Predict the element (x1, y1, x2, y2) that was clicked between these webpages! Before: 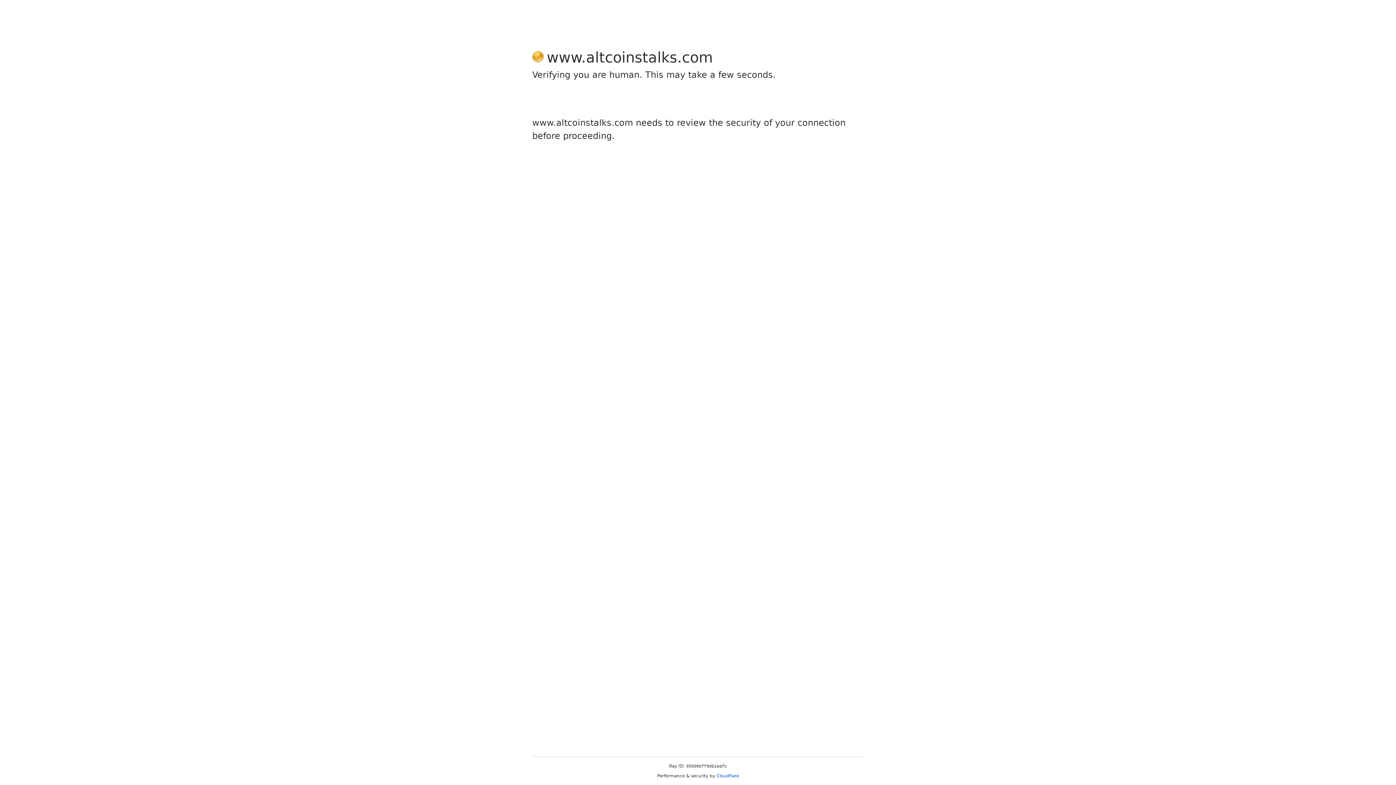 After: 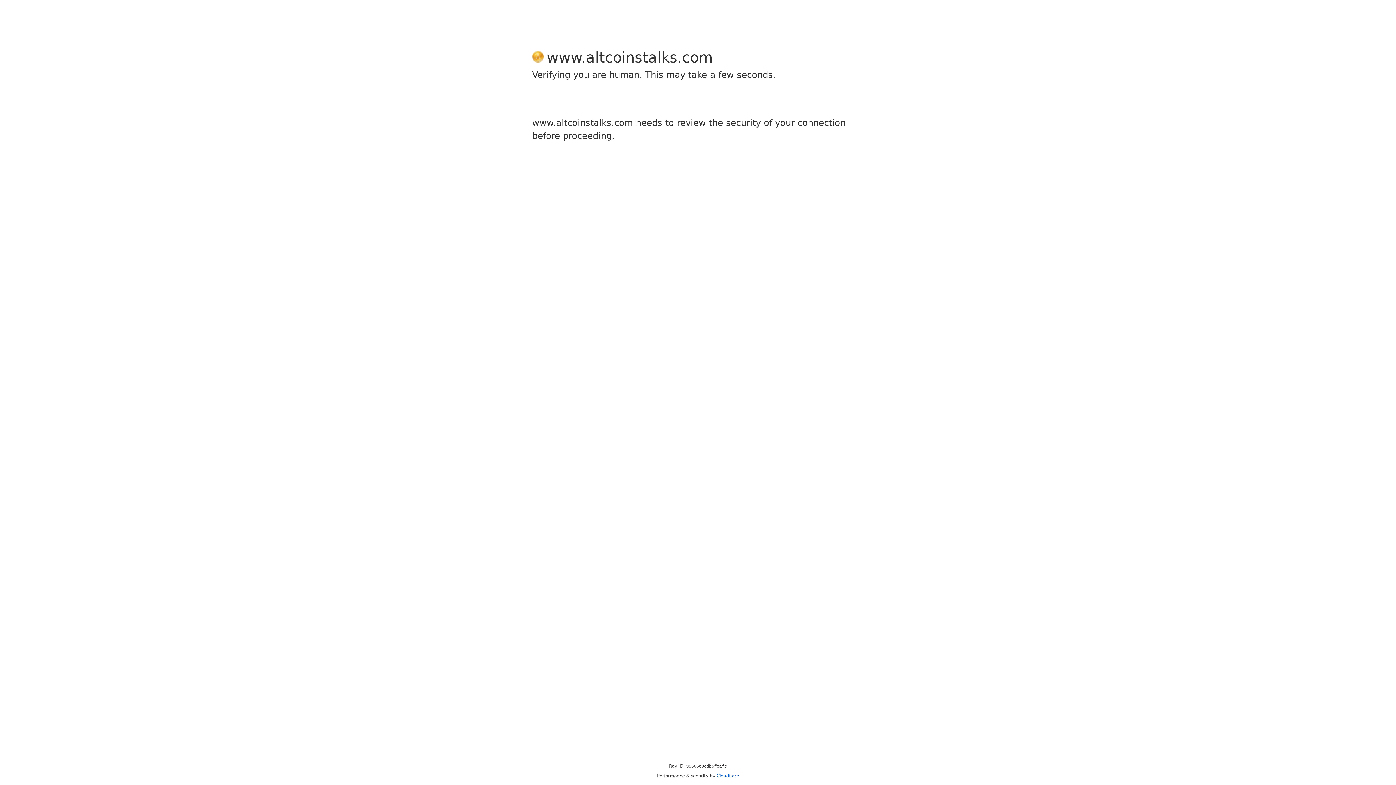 Action: label: Cloudflare bbox: (716, 773, 739, 778)